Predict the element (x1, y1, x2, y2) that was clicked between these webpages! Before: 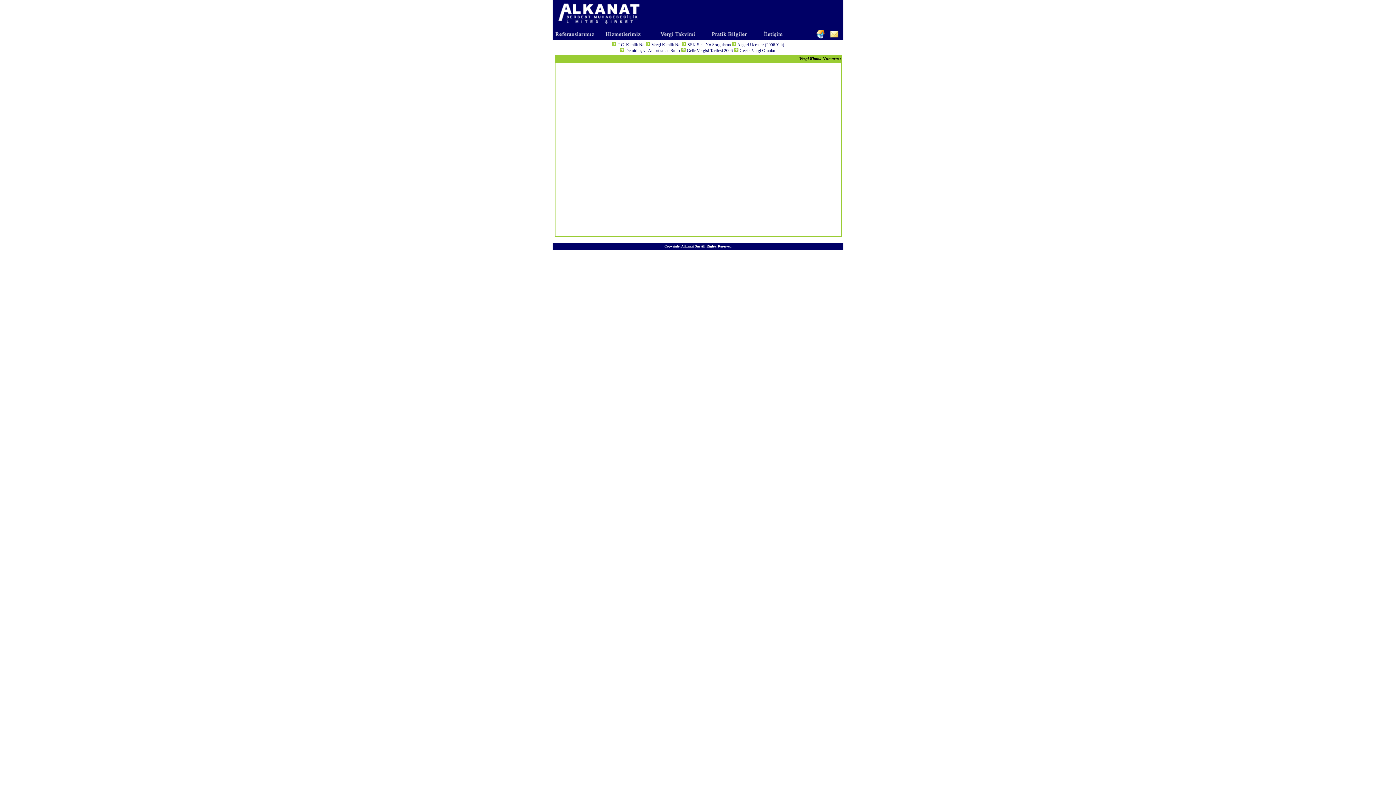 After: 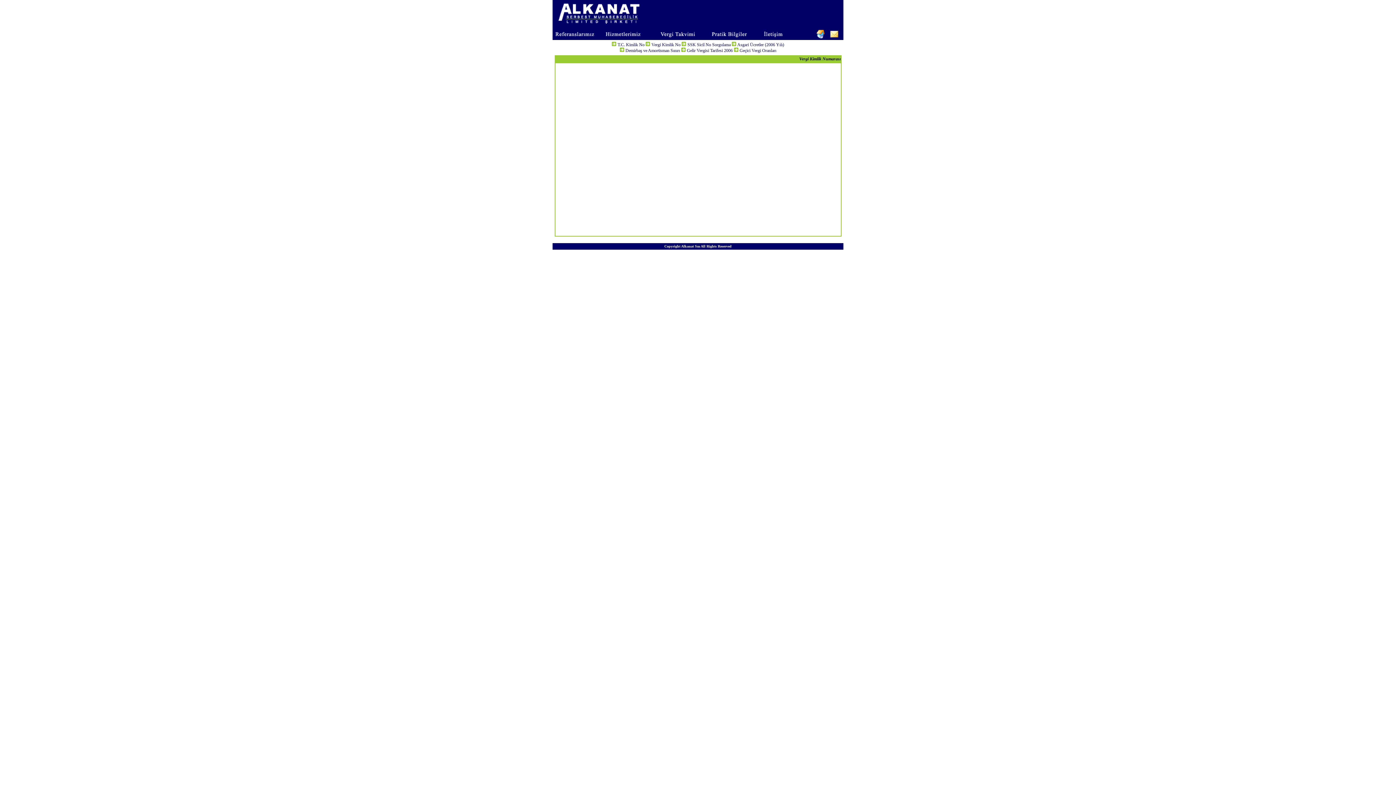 Action: label: Vergi Kimlik No bbox: (651, 42, 680, 47)